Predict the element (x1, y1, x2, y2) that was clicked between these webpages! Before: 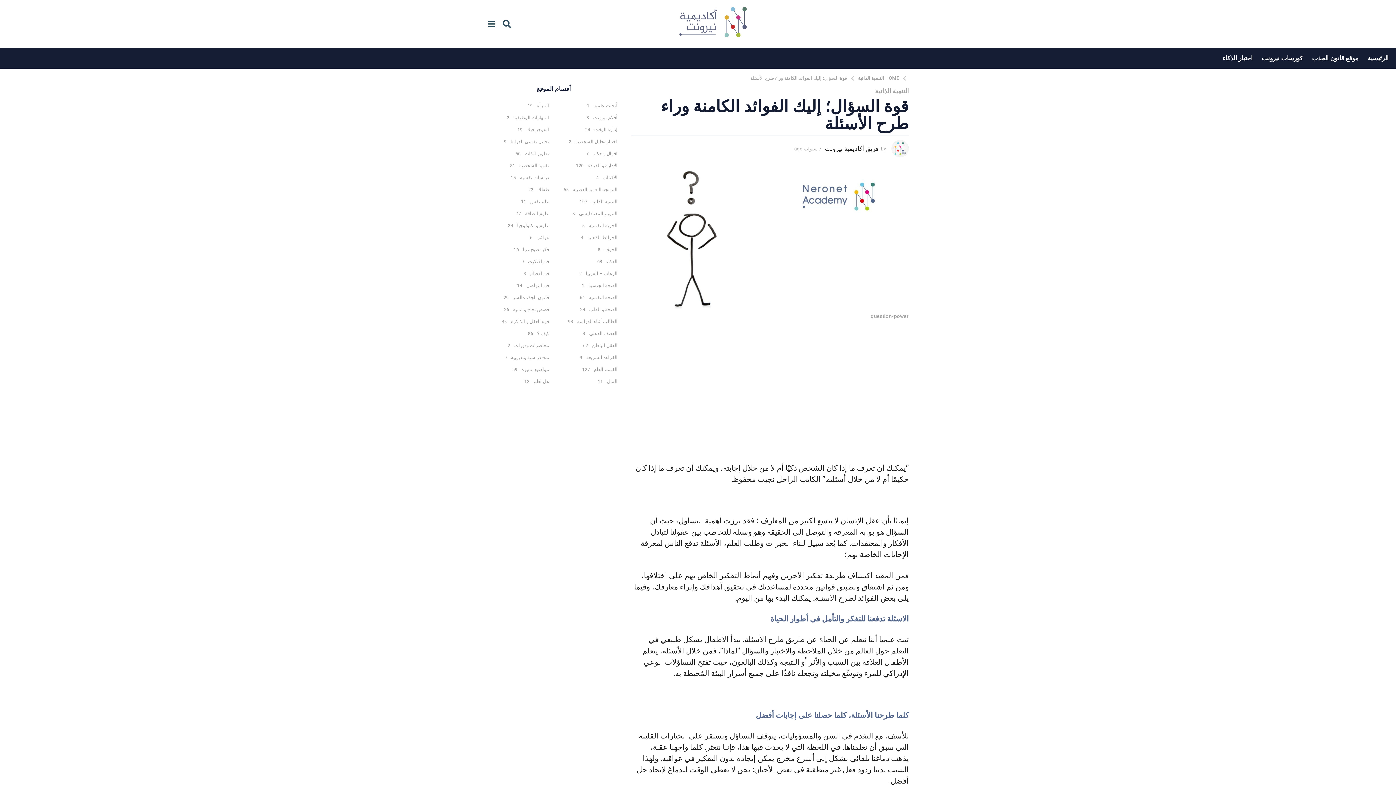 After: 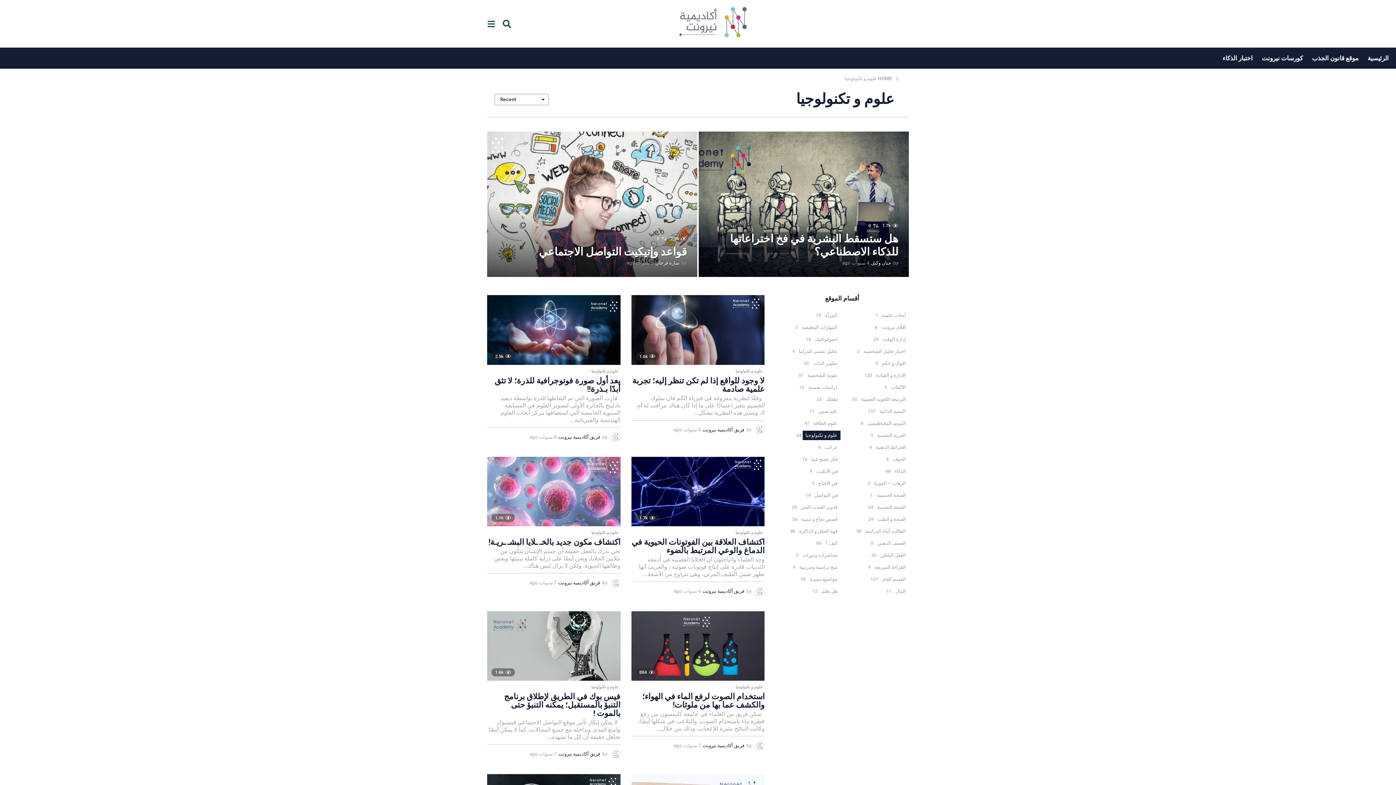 Action: label: علوم و تكنولوجيا bbox: (514, 220, 552, 230)